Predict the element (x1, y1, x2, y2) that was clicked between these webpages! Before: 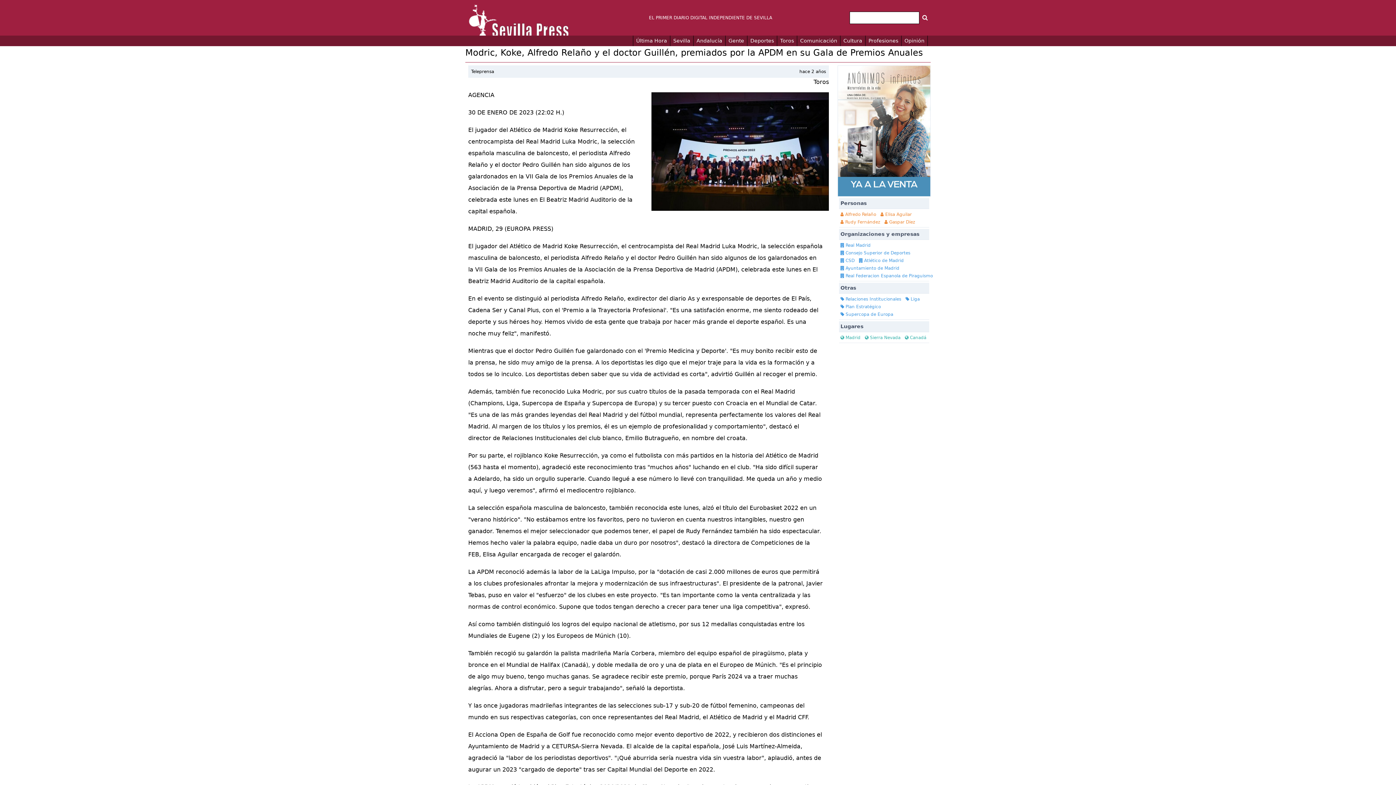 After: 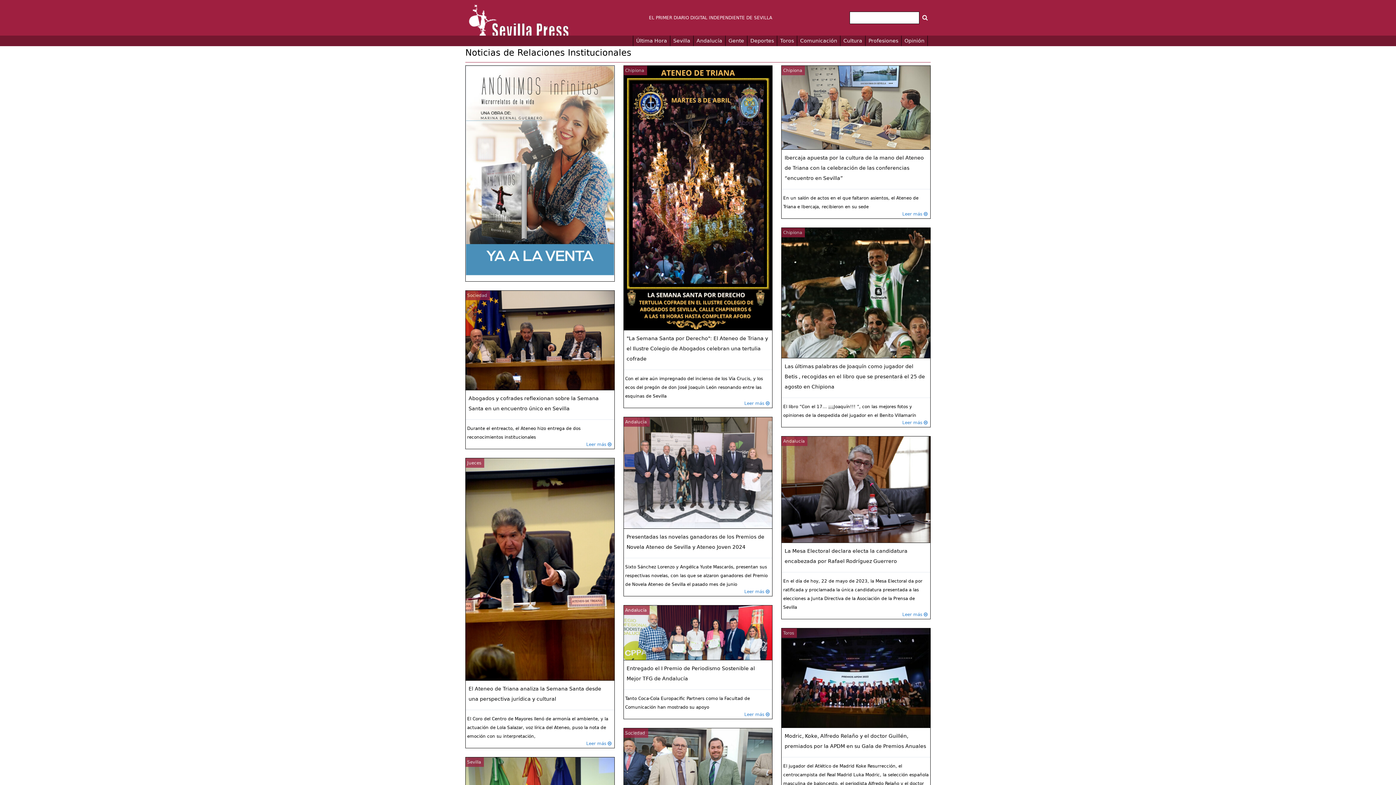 Action: label:  Relaciones Institucionales  bbox: (839, 295, 904, 303)